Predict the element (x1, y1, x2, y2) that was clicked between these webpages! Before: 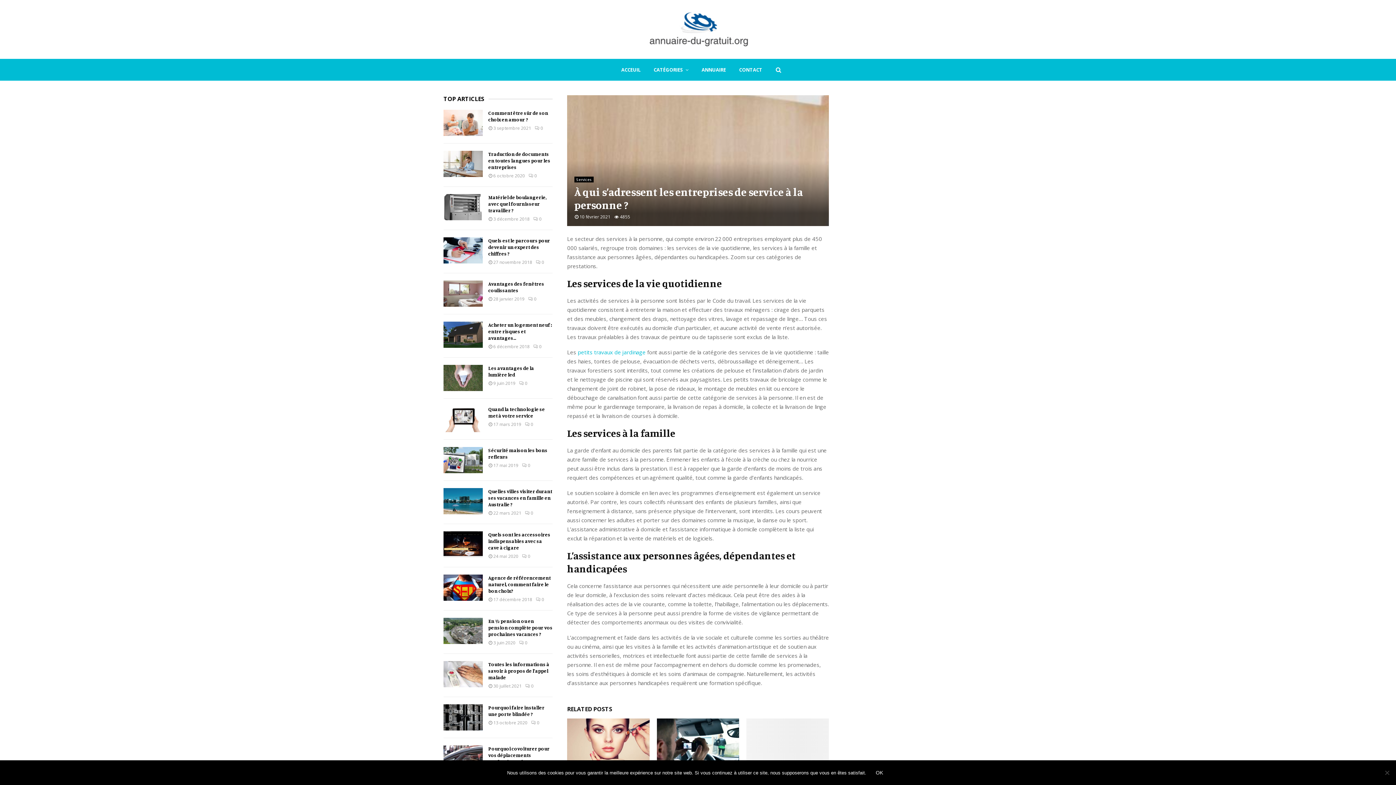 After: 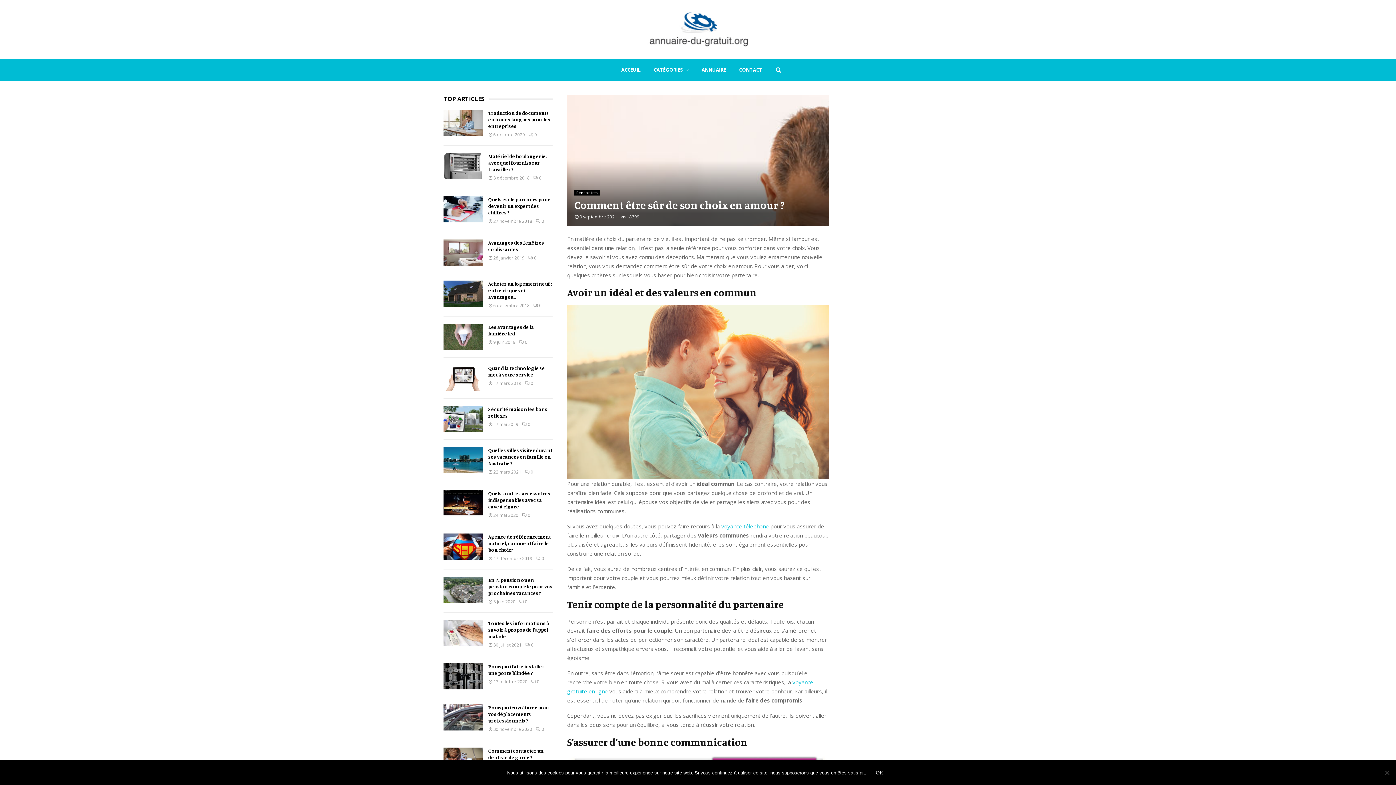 Action: bbox: (534, 125, 543, 131) label: 0